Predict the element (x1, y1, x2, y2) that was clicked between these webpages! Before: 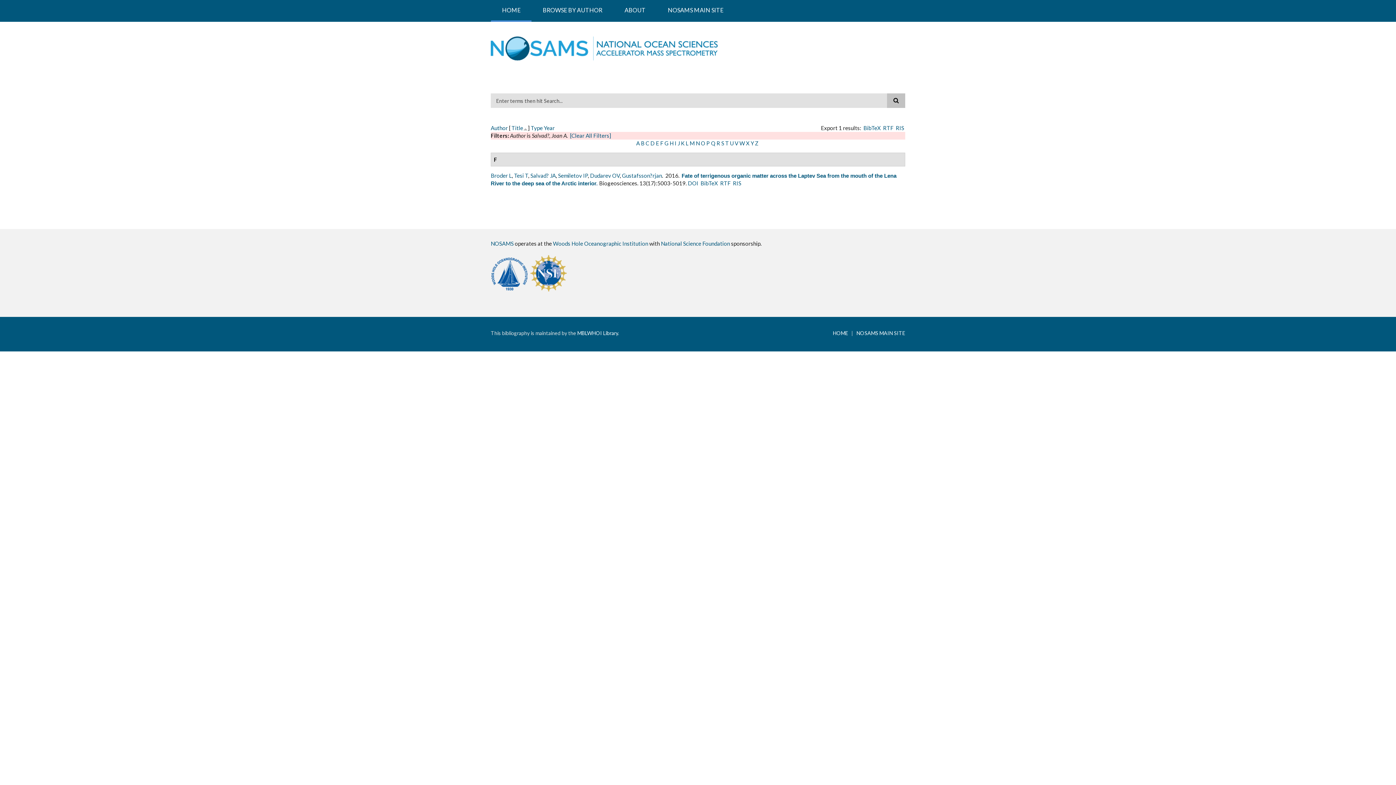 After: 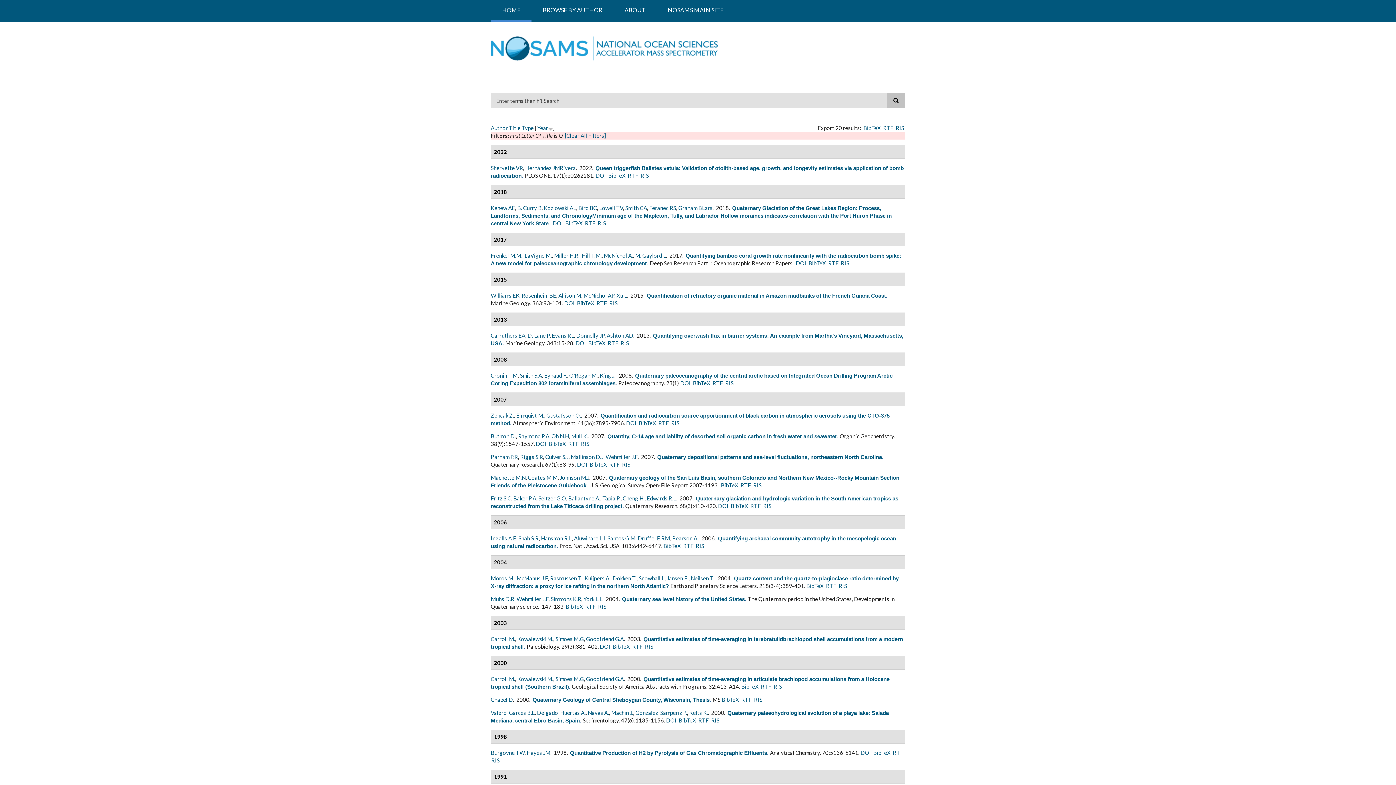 Action: label: Q bbox: (711, 140, 715, 146)